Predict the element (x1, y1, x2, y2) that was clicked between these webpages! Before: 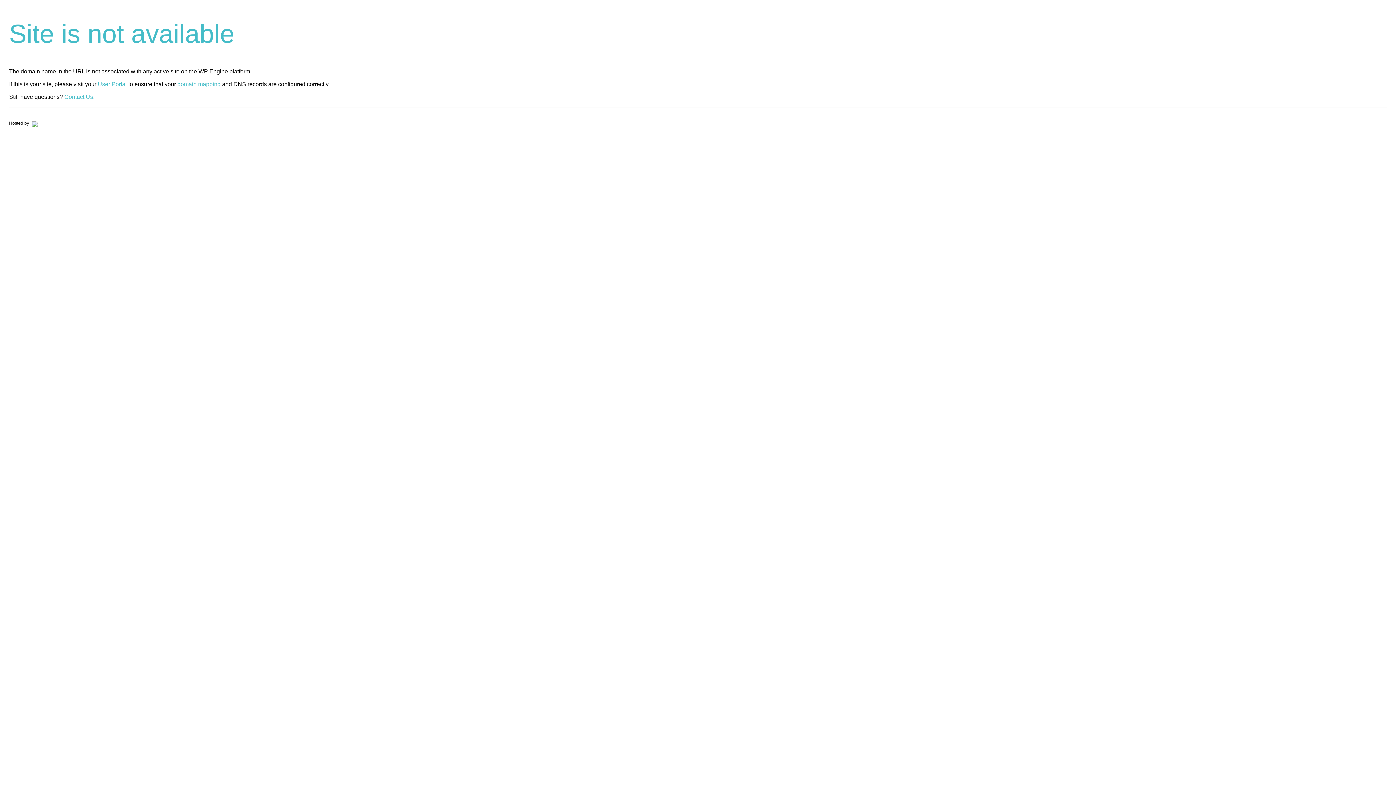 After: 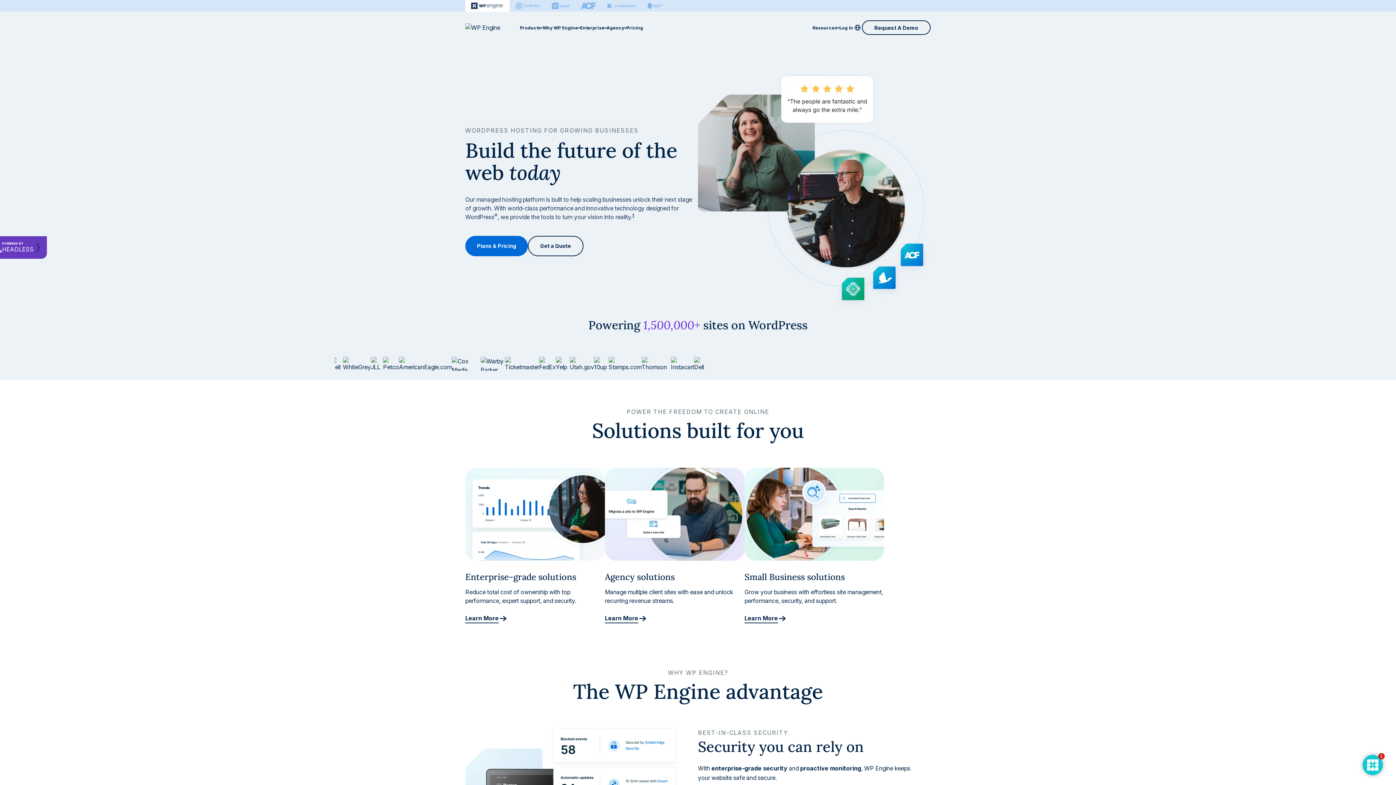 Action: bbox: (30, 120, 37, 125)